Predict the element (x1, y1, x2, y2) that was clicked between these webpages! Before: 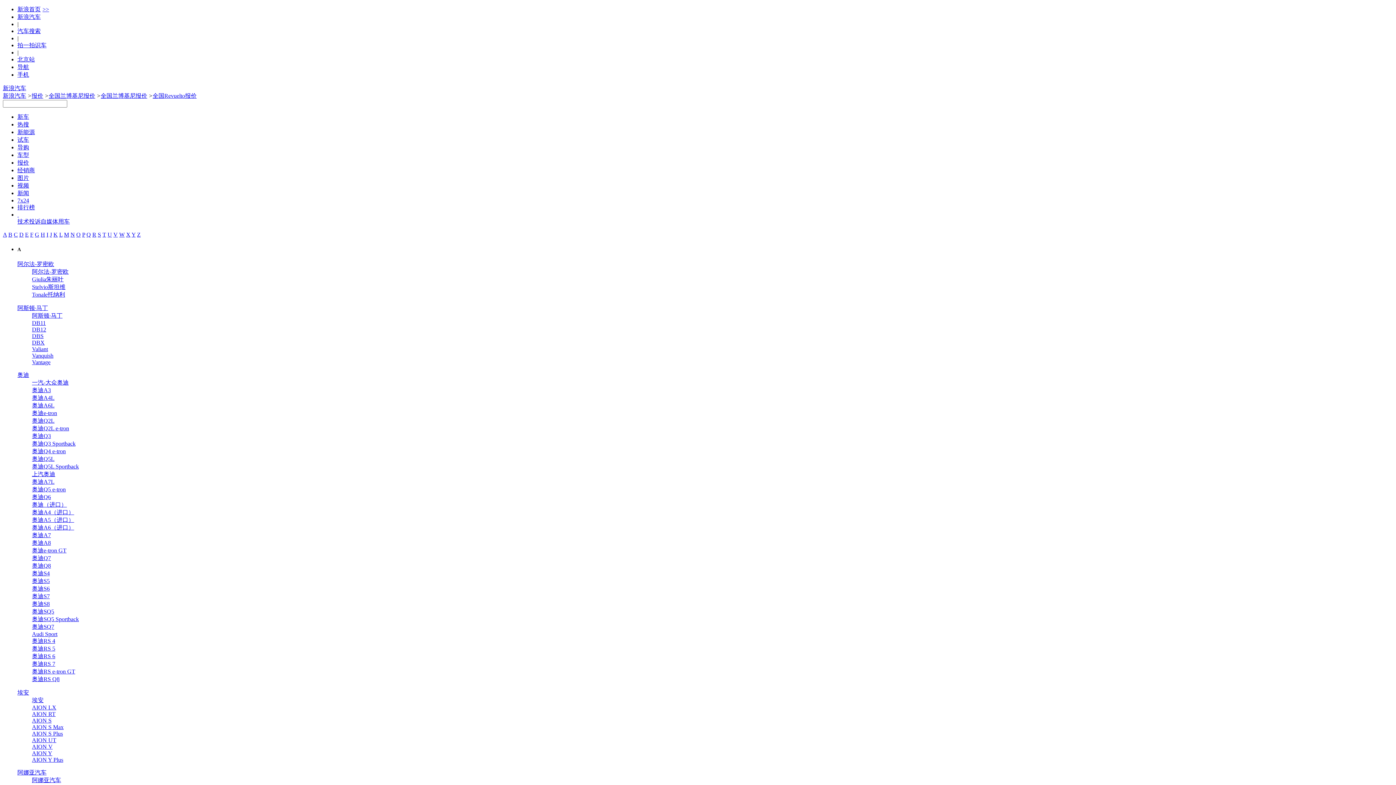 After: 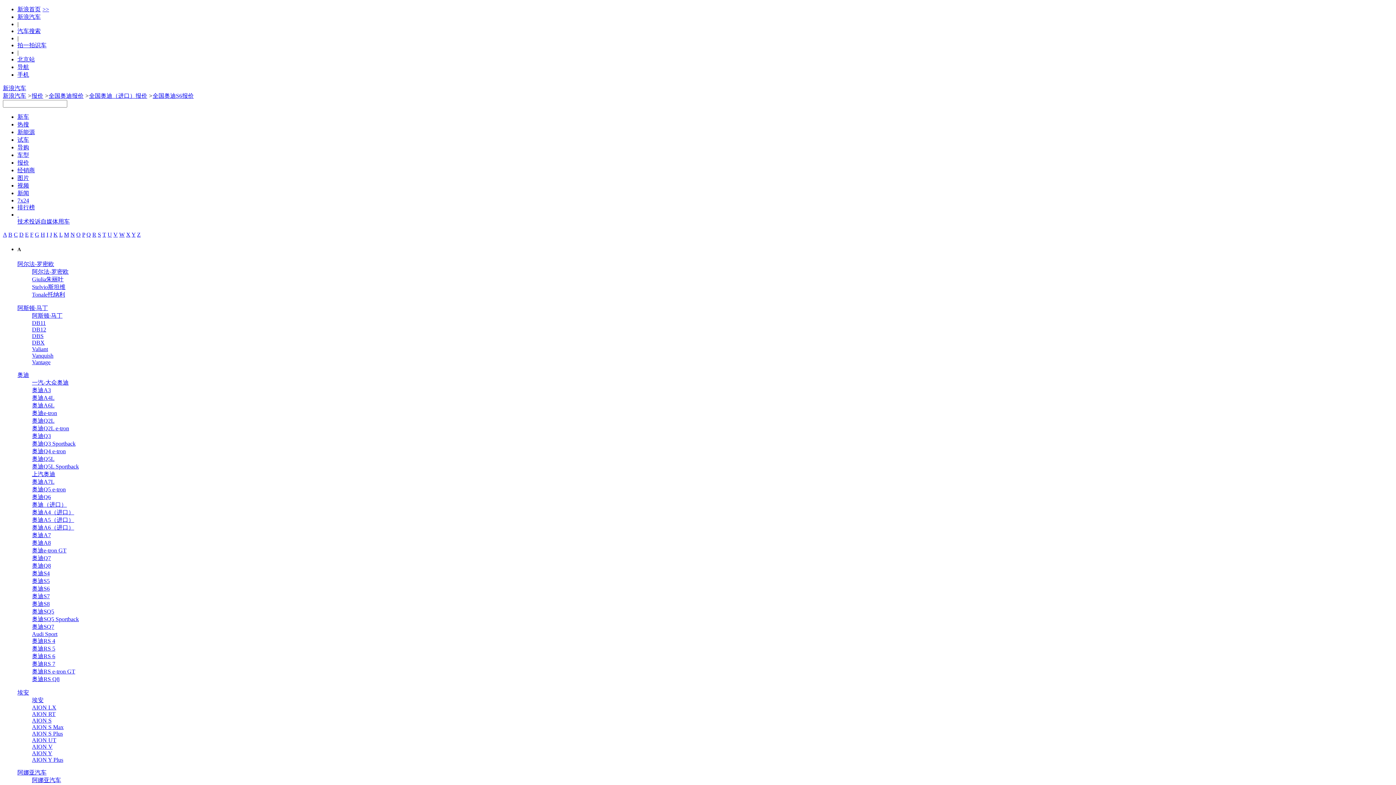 Action: label: 奥迪S6 bbox: (32, 585, 49, 592)